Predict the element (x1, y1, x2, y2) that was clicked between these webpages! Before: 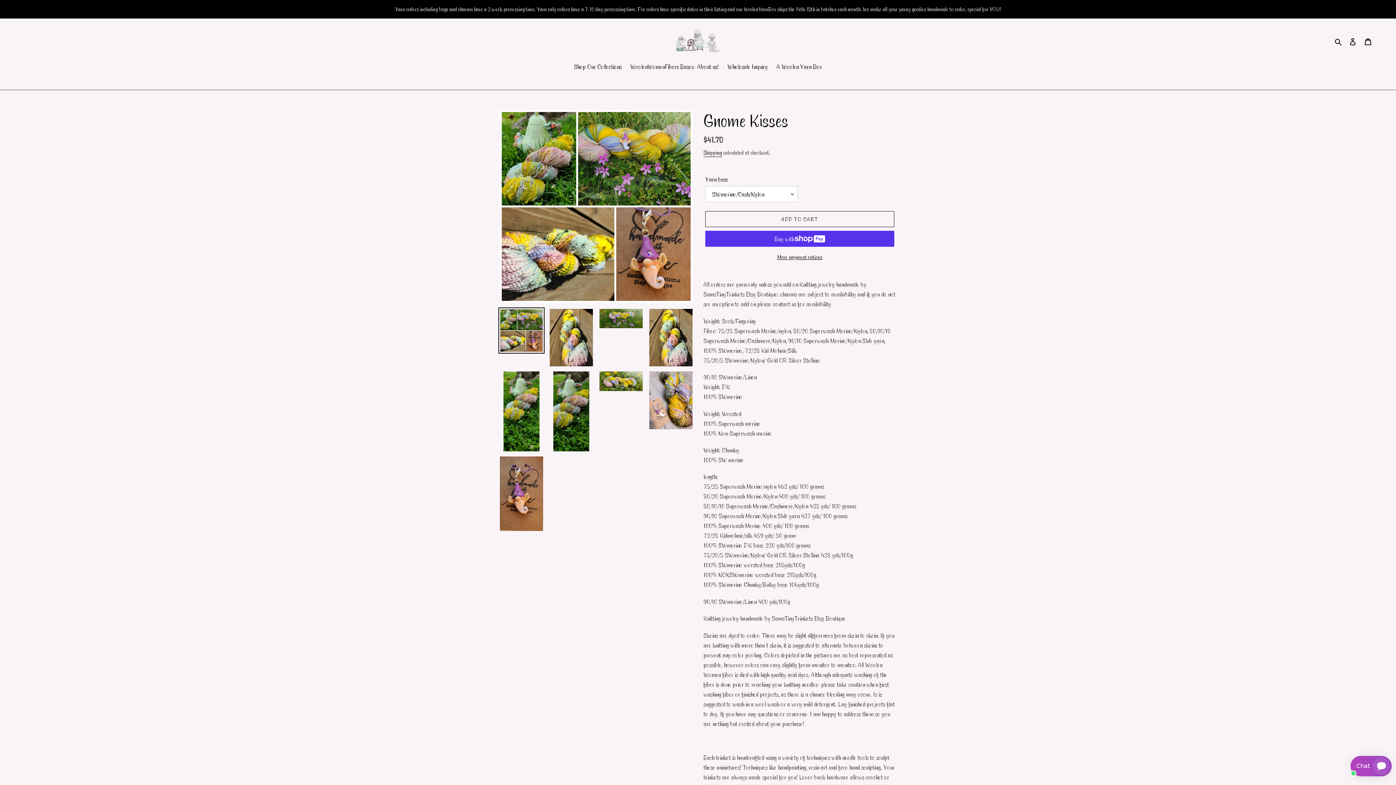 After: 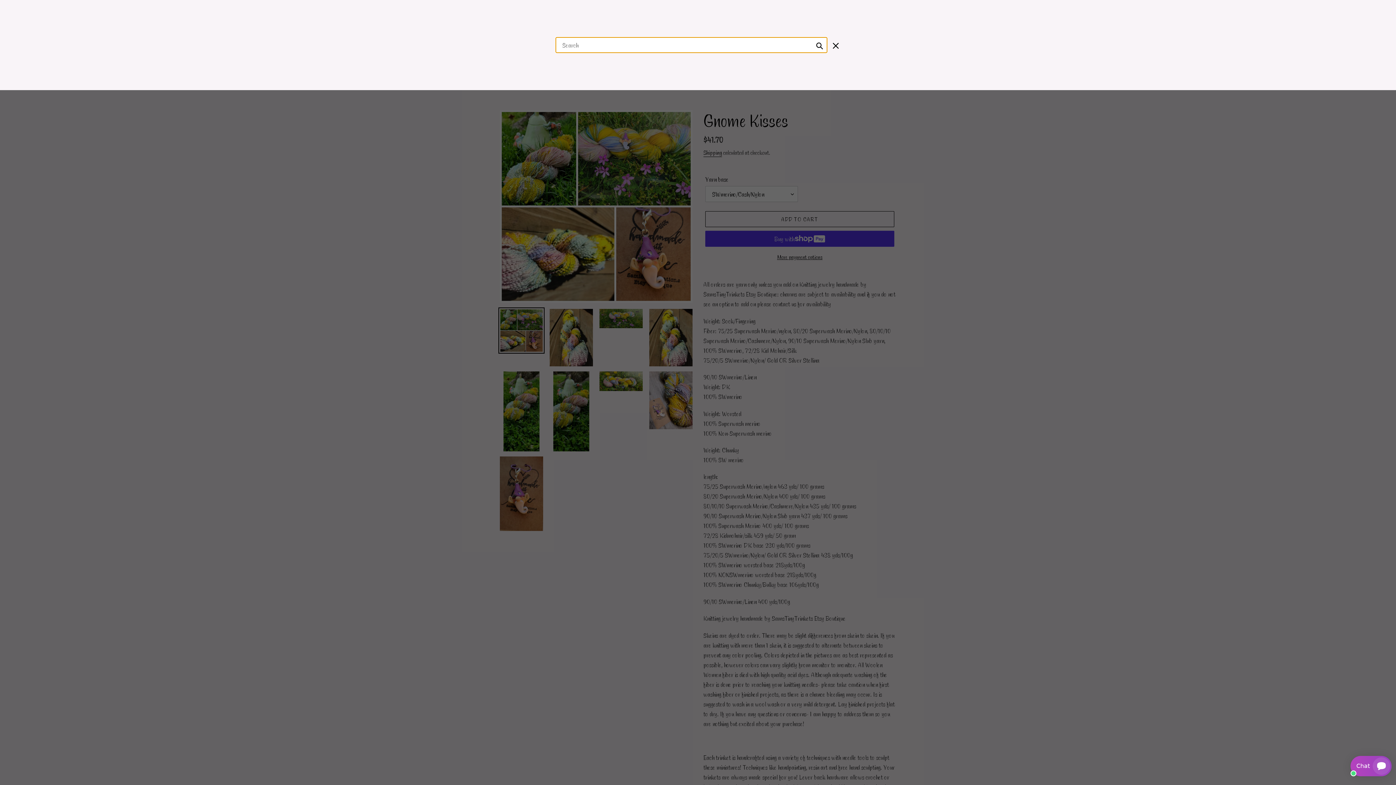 Action: bbox: (1332, 35, 1345, 46) label: Search